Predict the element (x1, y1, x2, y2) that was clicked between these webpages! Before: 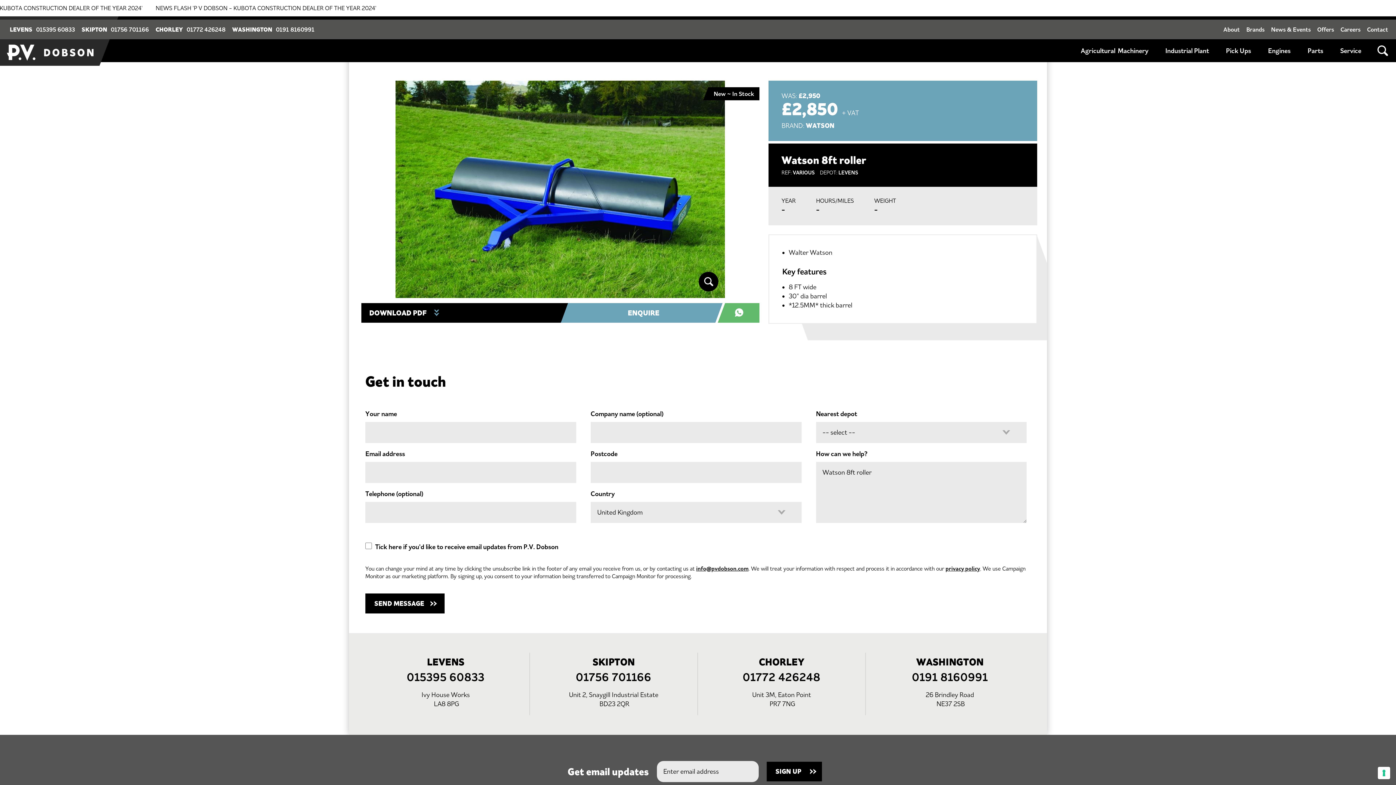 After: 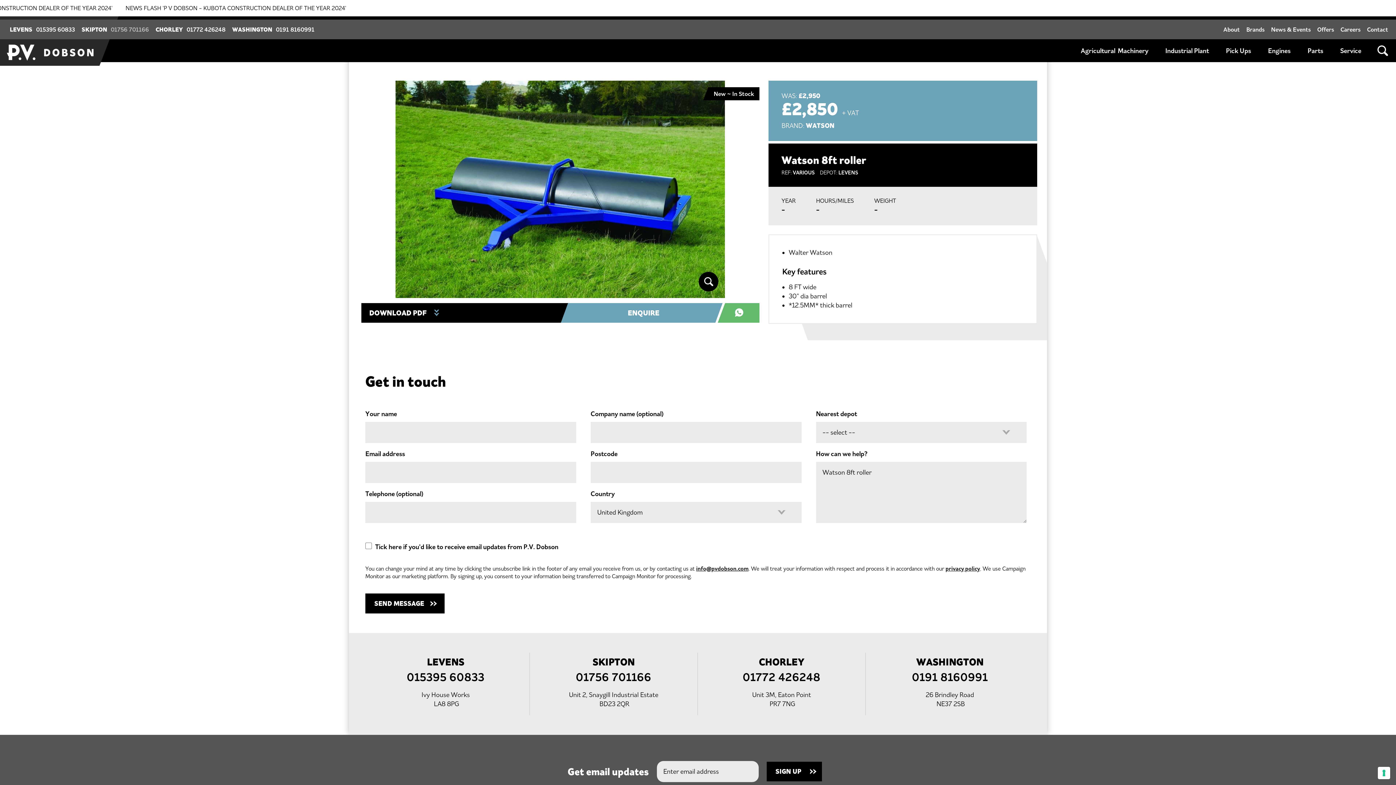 Action: label: 01756 701166 bbox: (110, 25, 149, 32)